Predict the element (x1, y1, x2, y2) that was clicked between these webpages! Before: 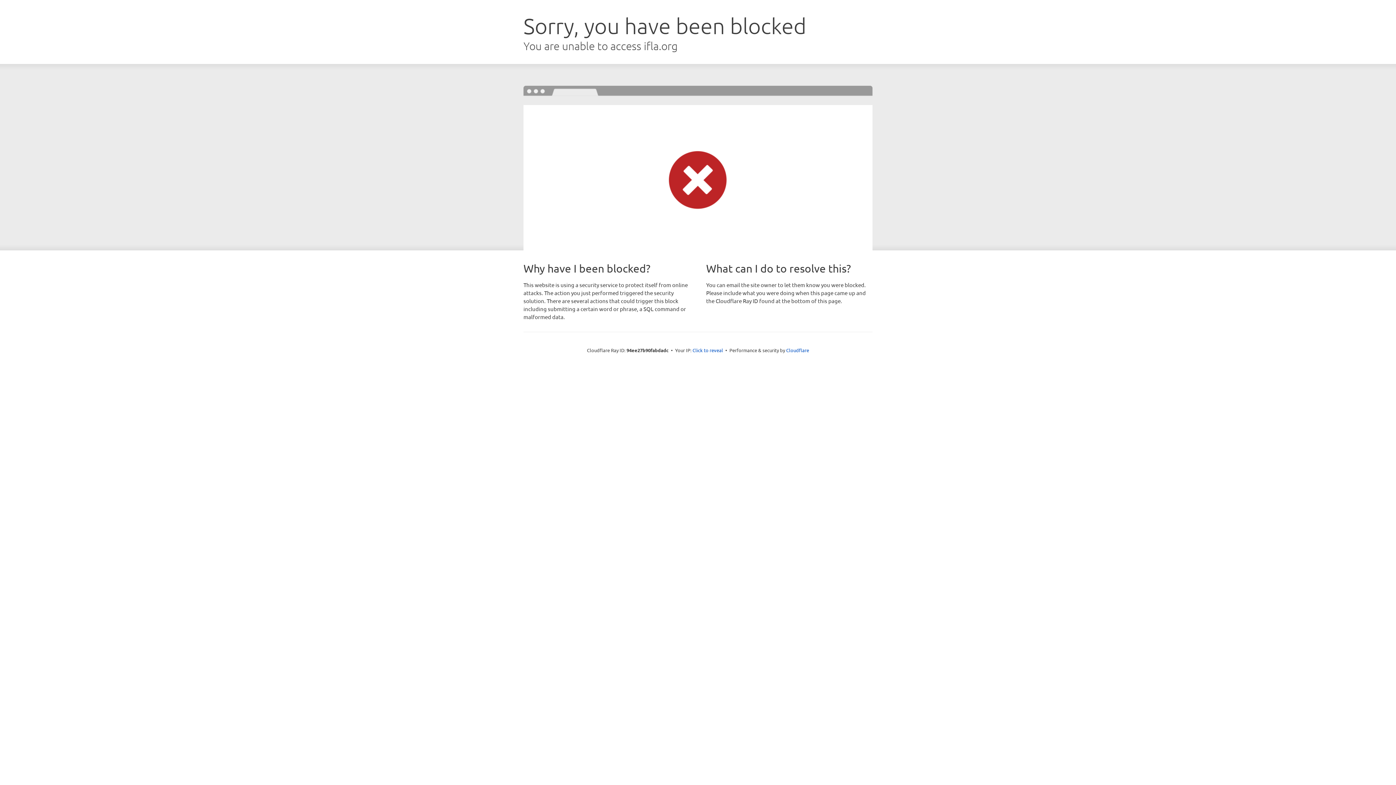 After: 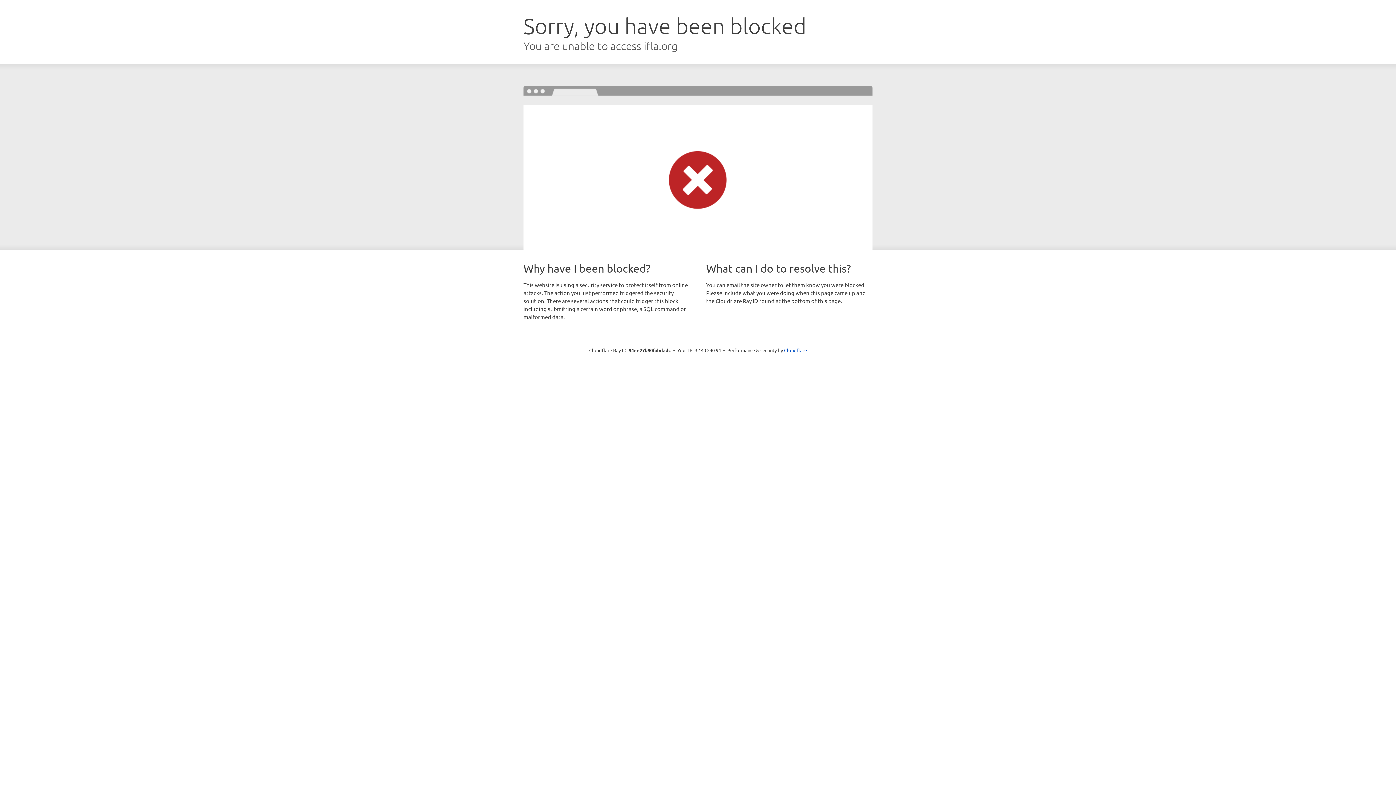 Action: bbox: (692, 346, 723, 353) label: Click to reveal